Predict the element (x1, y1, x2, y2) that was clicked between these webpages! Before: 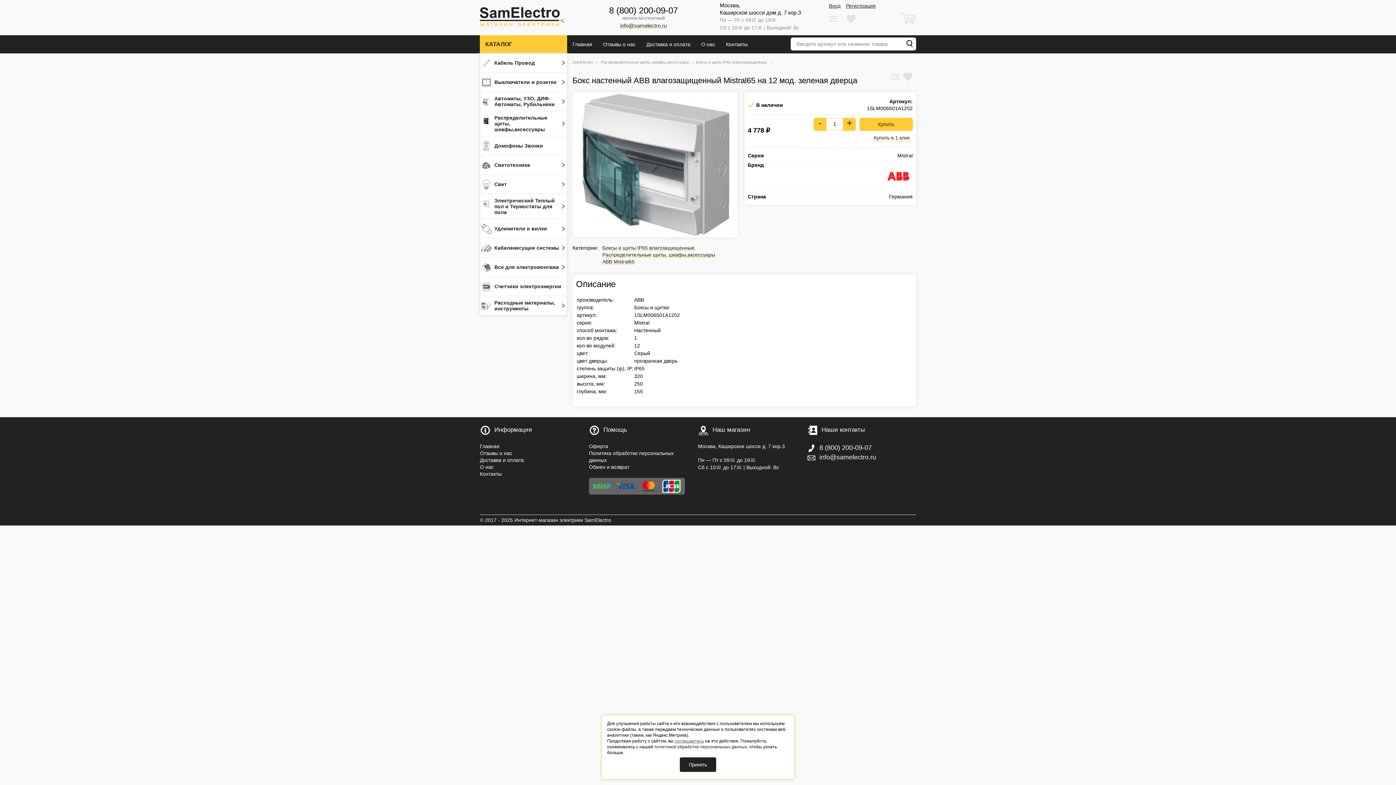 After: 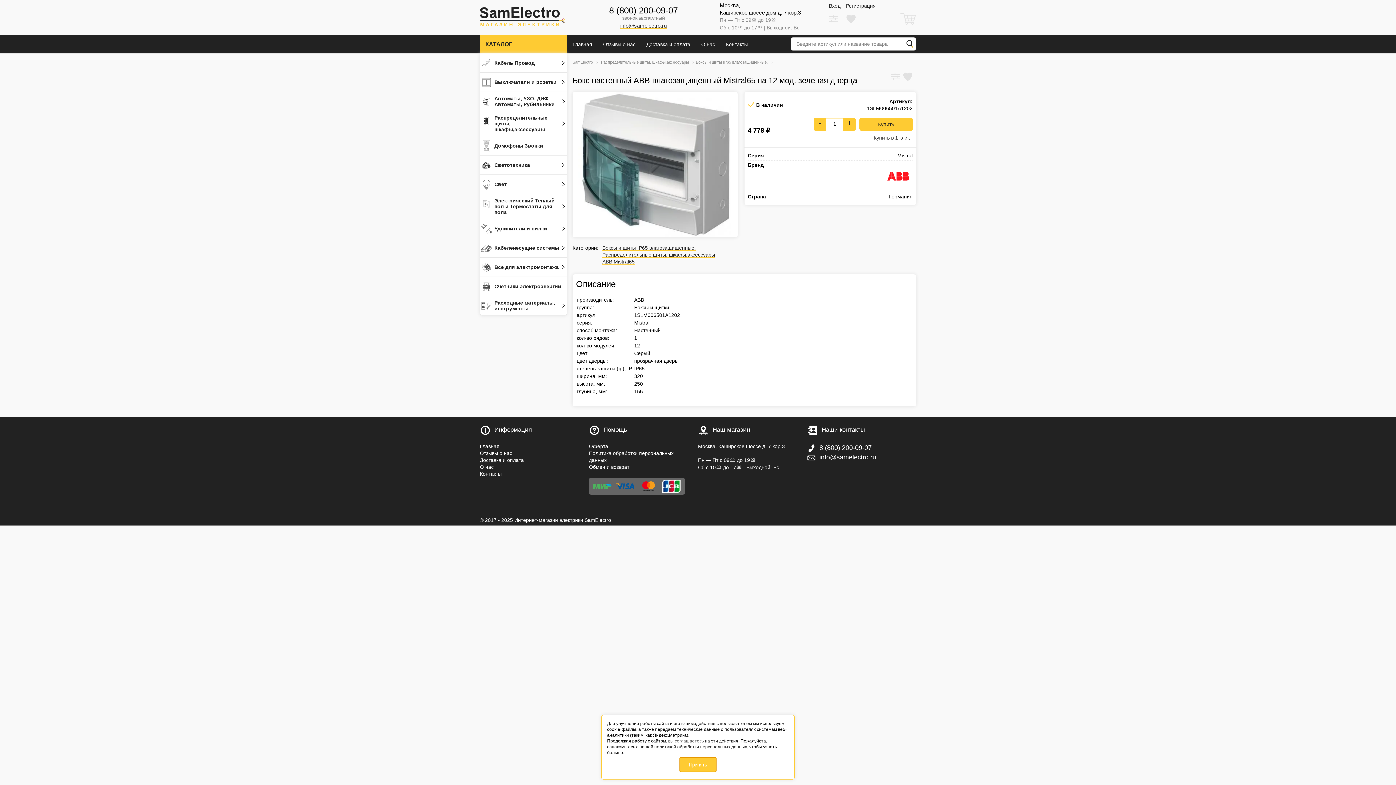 Action: label: Принять bbox: (680, 757, 716, 772)